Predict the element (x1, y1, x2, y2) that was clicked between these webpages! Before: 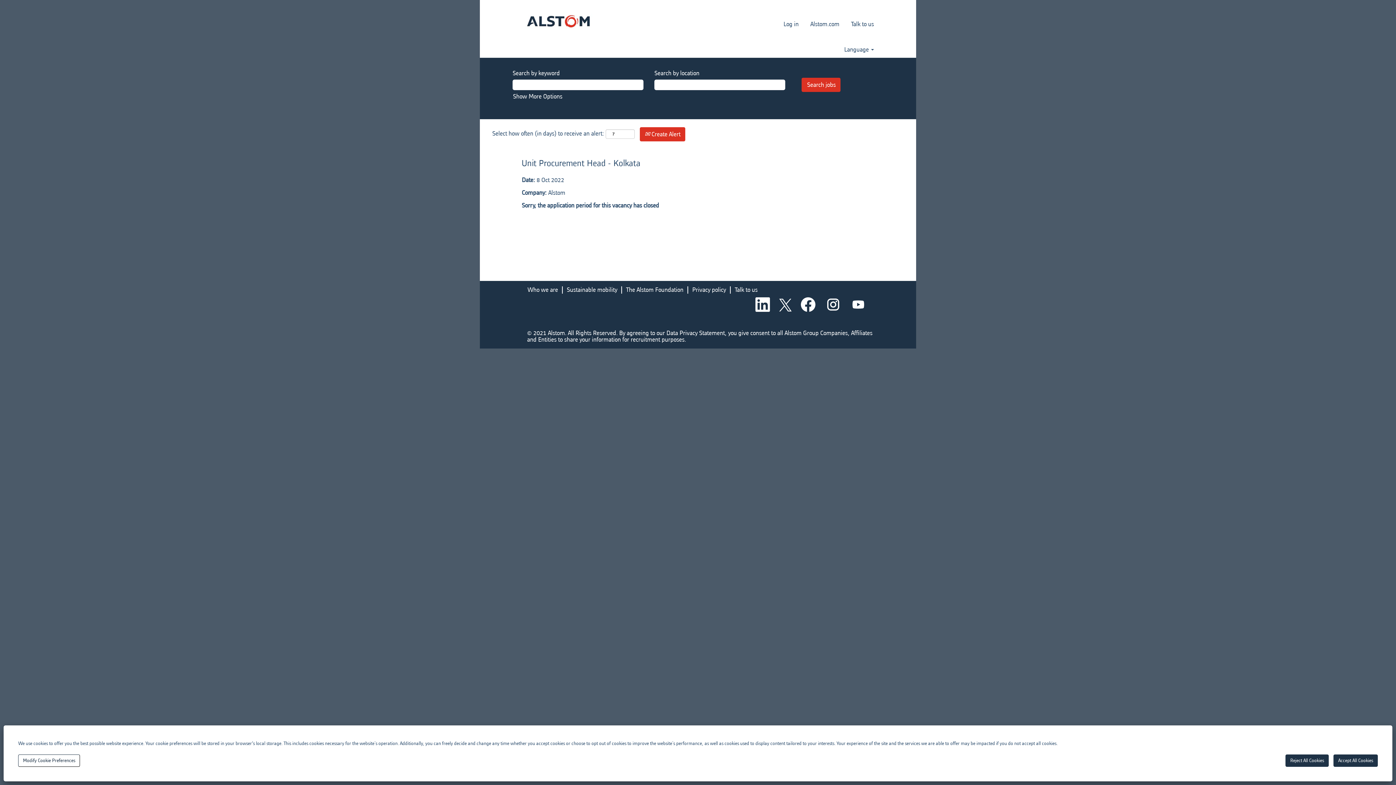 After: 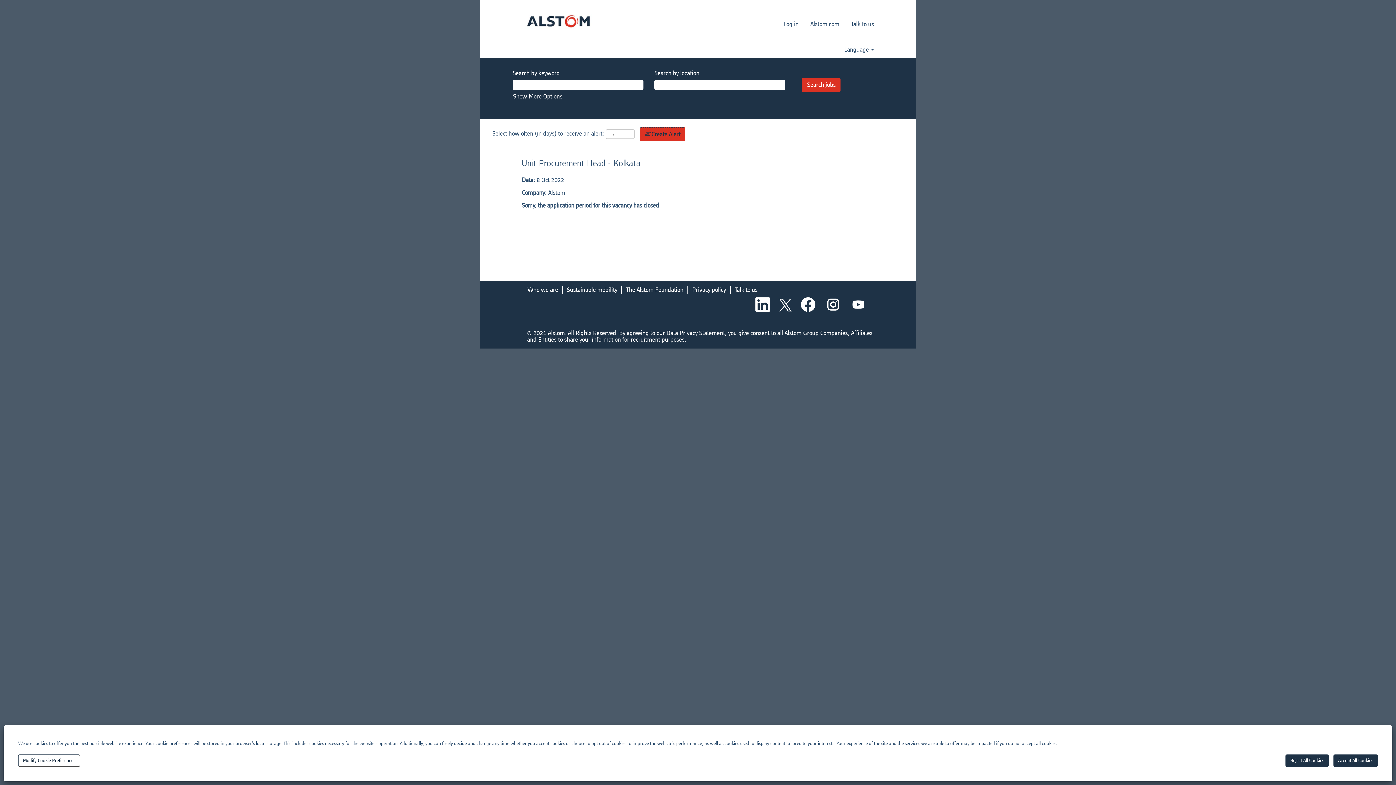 Action: bbox: (640, 127, 685, 141) label:  Create Alert